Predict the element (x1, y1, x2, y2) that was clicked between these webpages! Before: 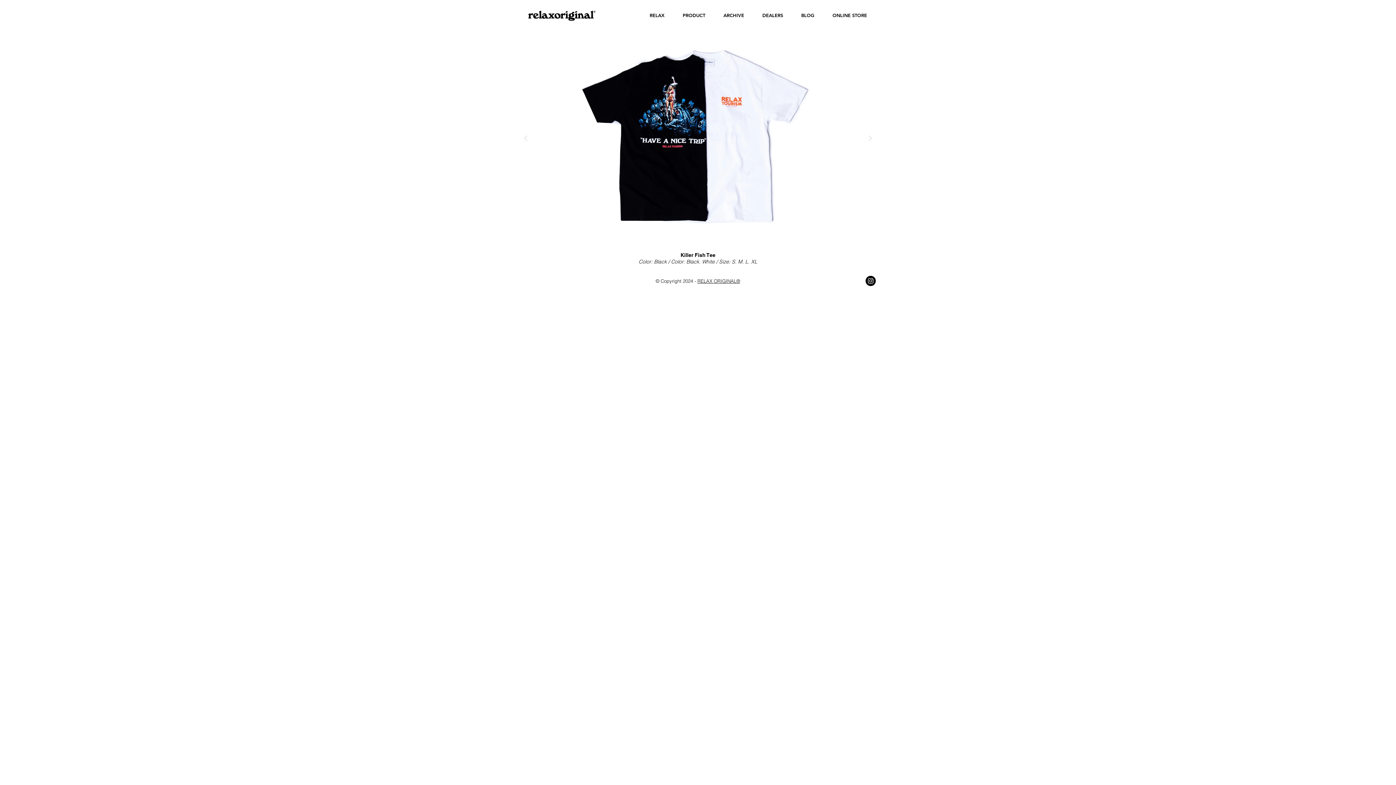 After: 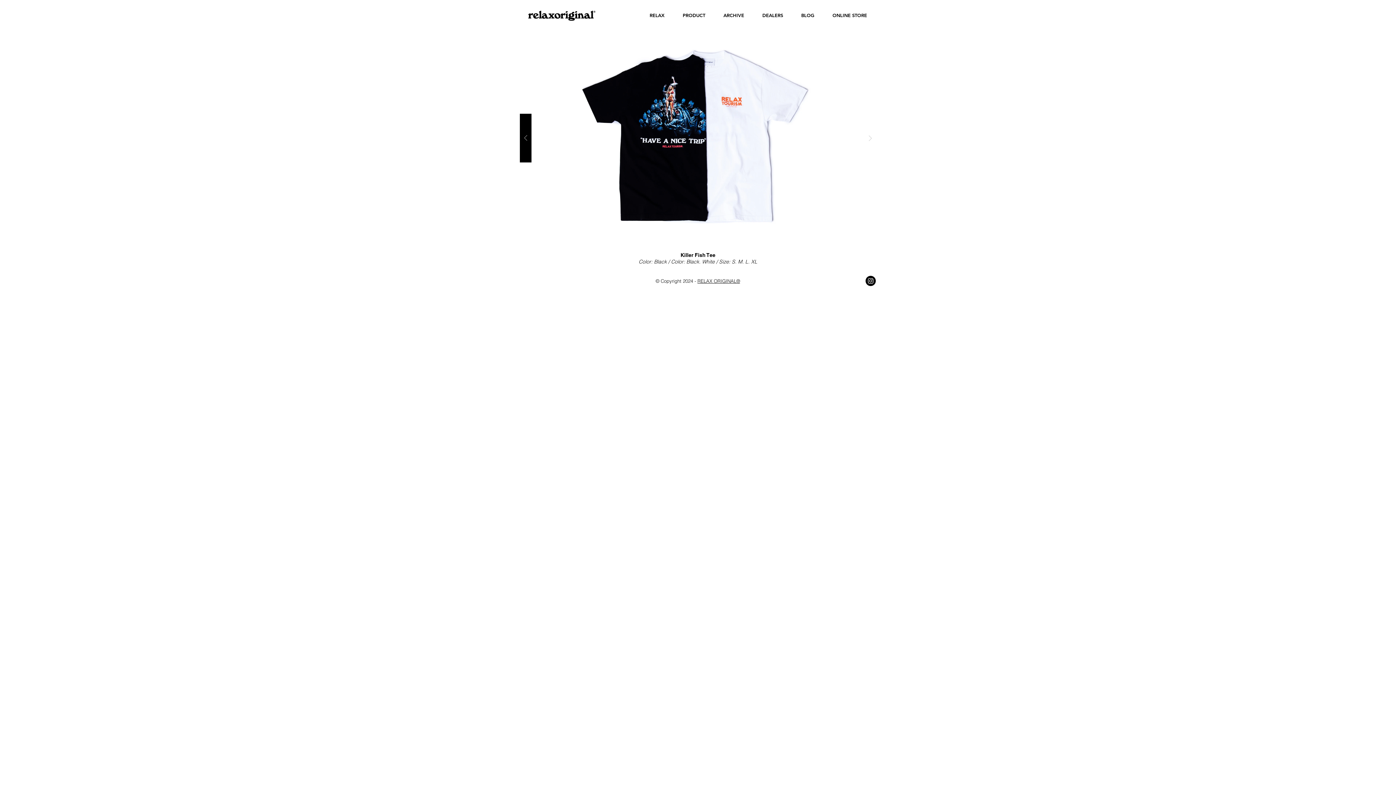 Action: bbox: (520, 113, 531, 162)